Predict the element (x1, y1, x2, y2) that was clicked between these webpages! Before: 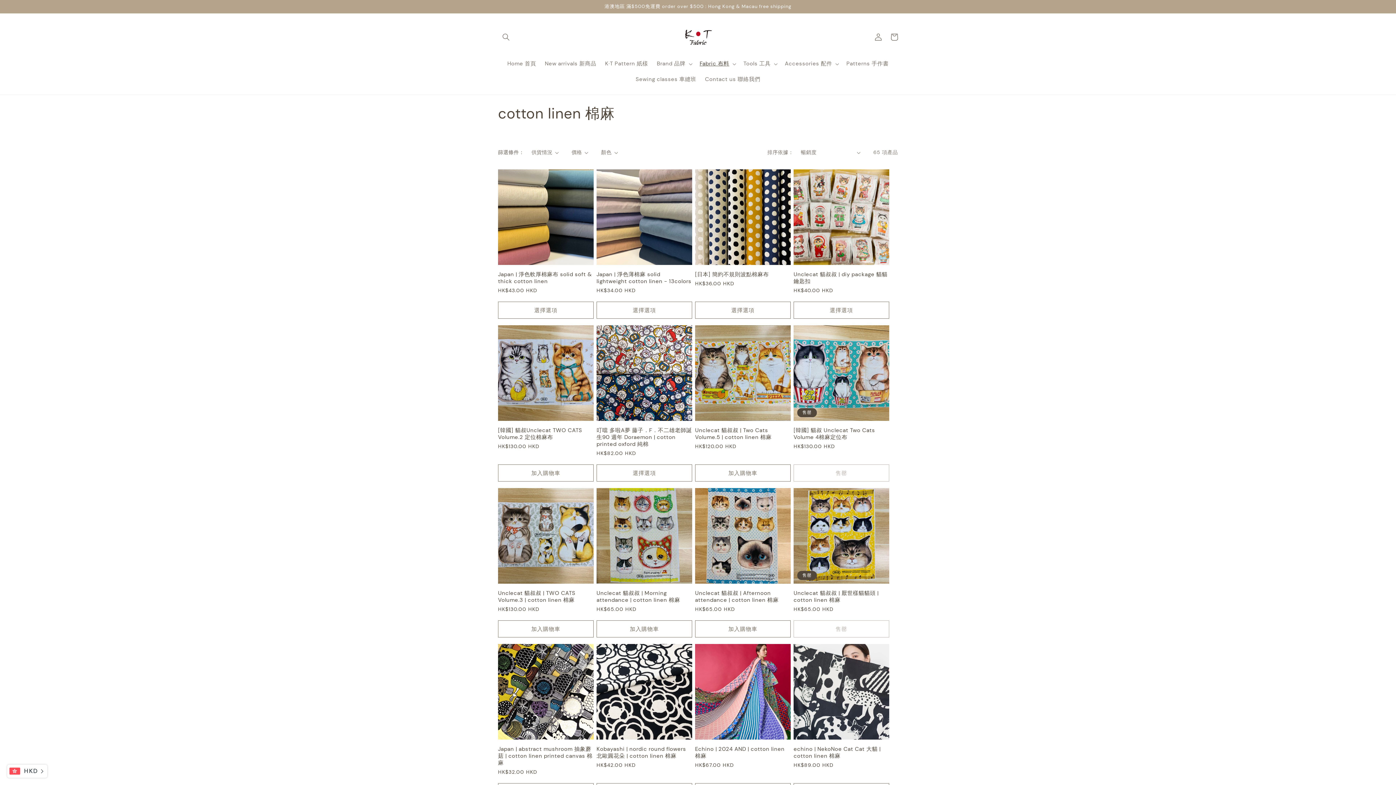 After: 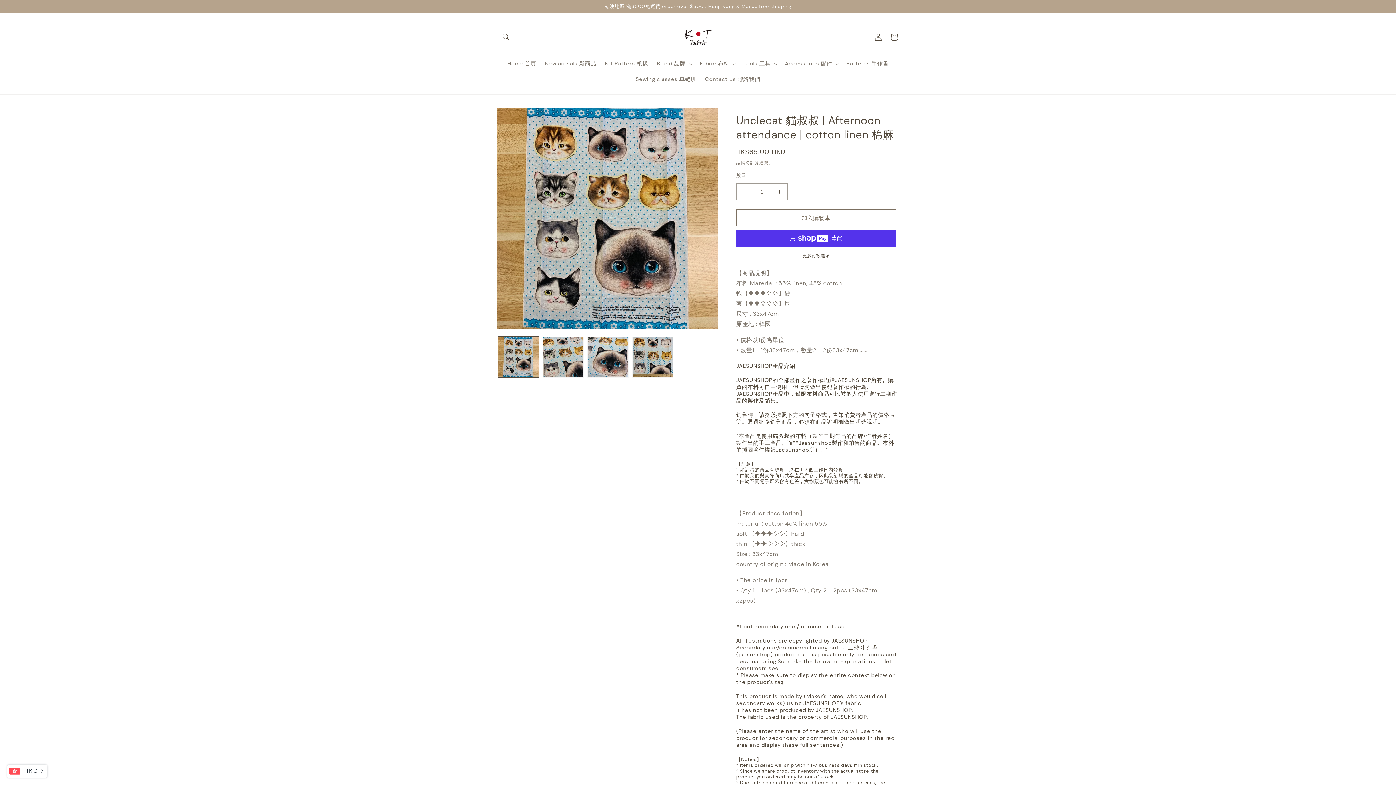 Action: label: Unclecat 貓叔叔 | Afternoon attendance | cotton linen 棉麻 bbox: (695, 590, 790, 604)